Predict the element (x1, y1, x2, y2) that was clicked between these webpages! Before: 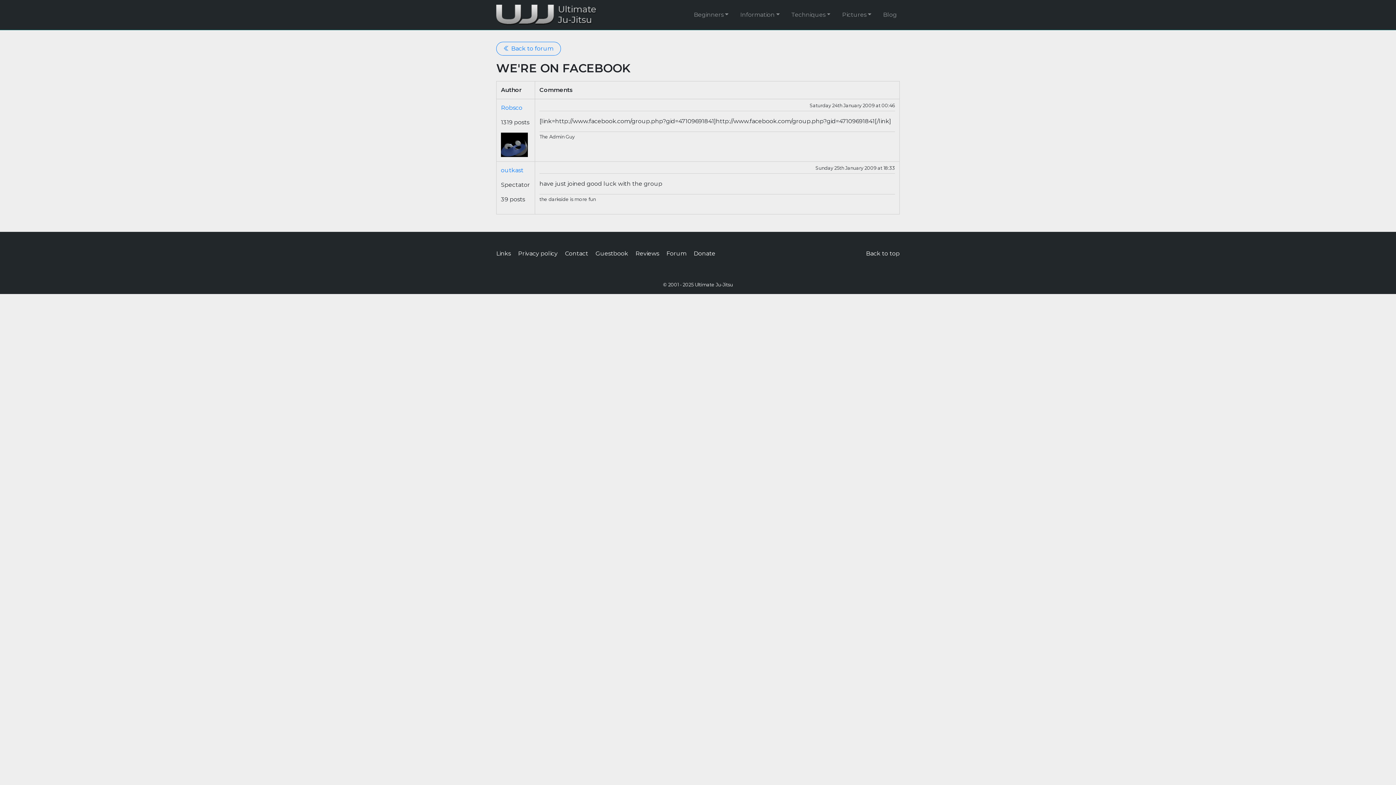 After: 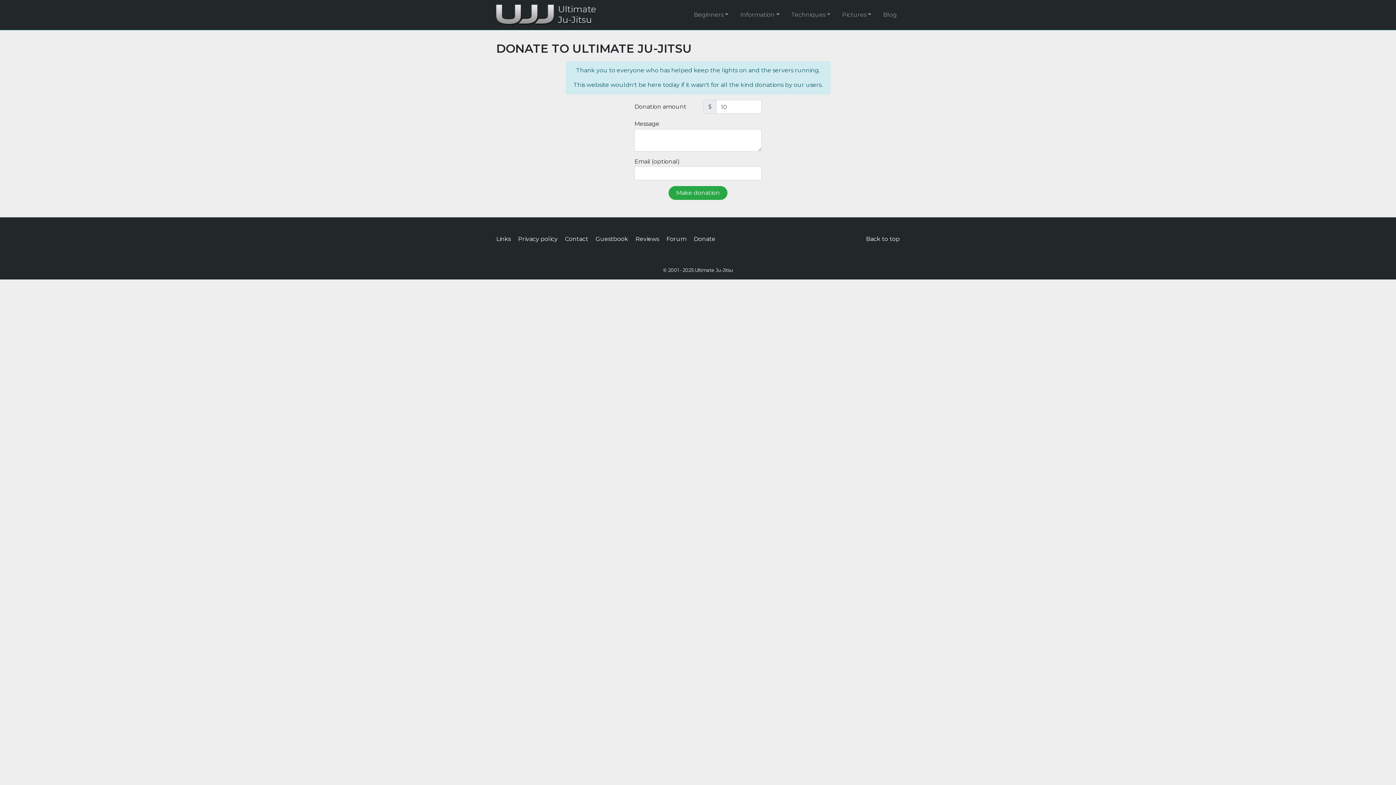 Action: bbox: (693, 250, 715, 257) label: Donate